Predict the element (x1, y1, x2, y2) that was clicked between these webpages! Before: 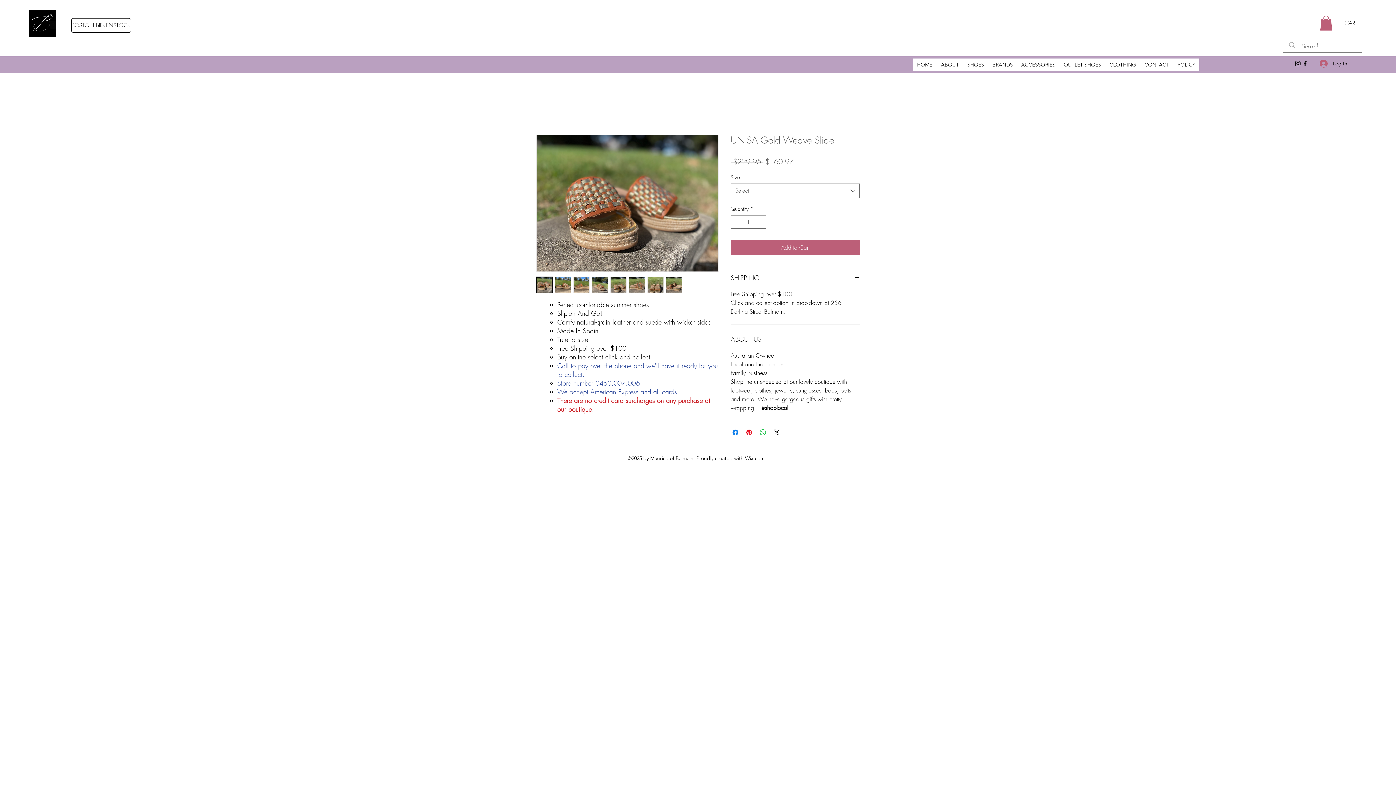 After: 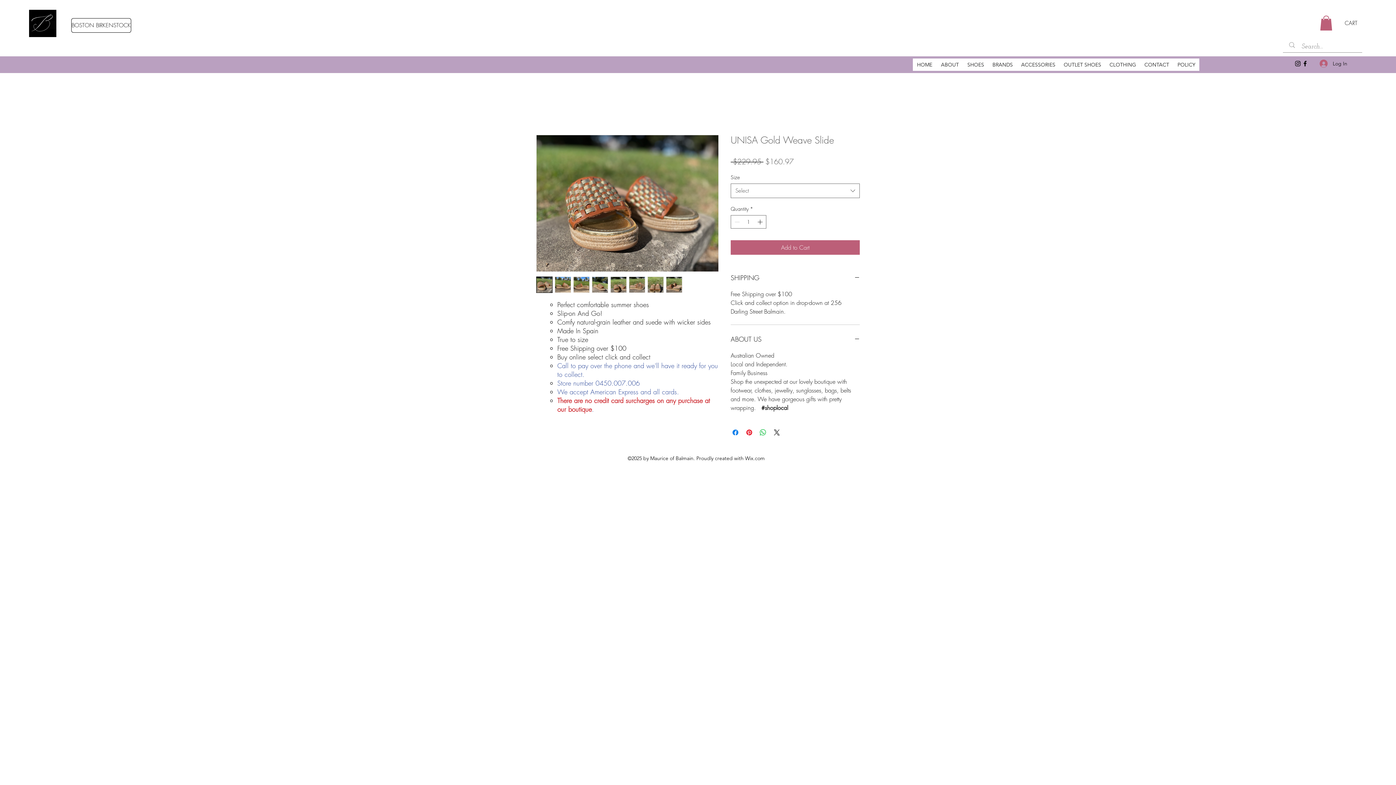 Action: bbox: (573, 276, 589, 293)